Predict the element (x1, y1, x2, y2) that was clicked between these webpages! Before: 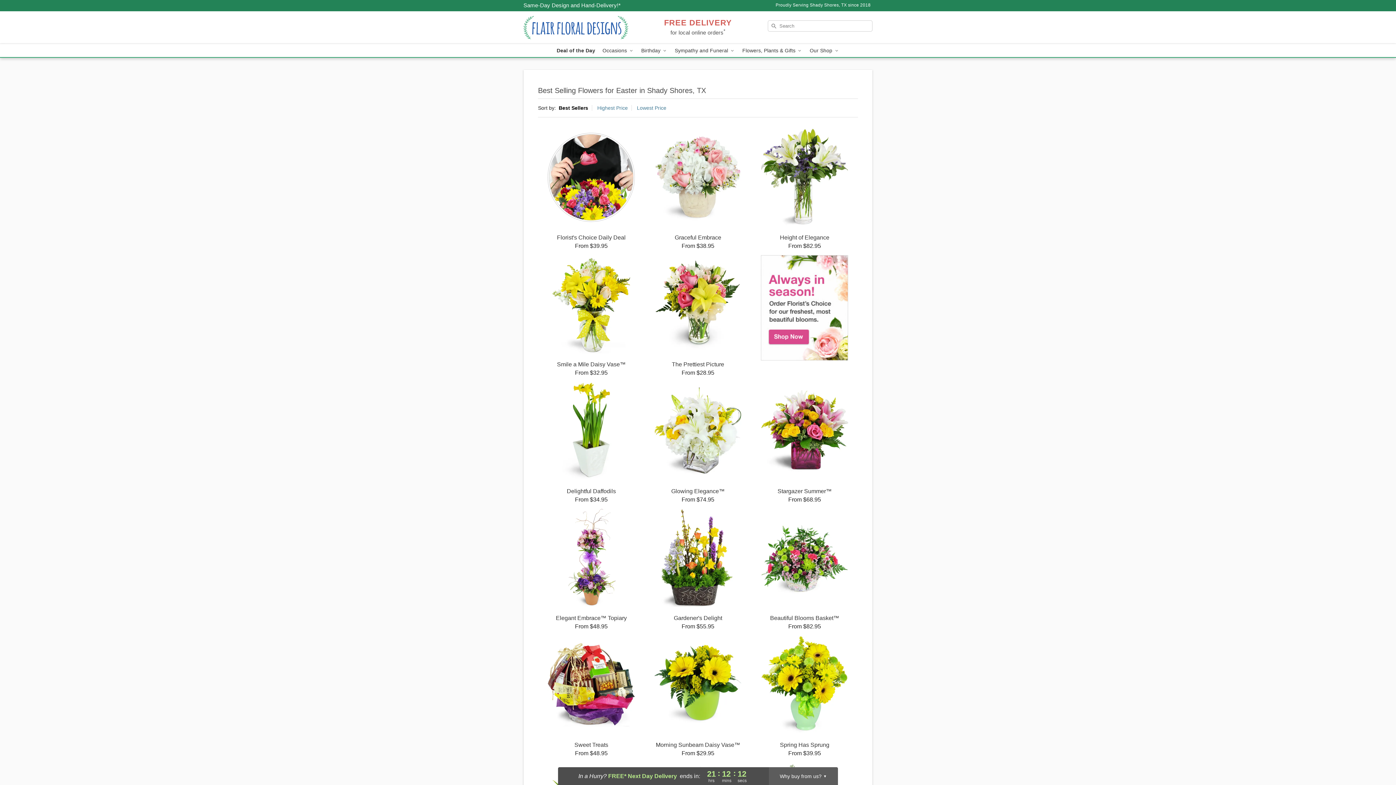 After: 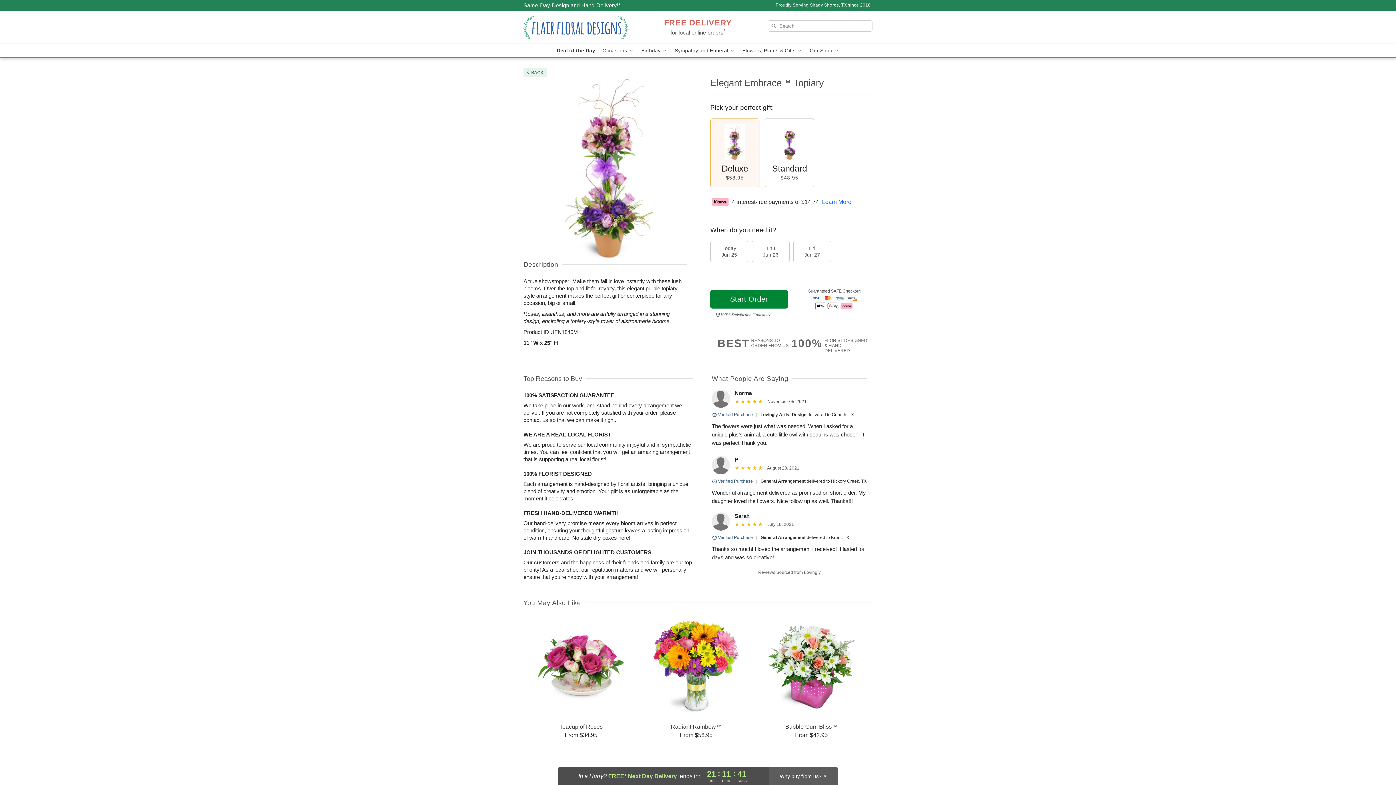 Action: label: Elegant Embrace™ Topiary

From $48.95 bbox: (538, 509, 644, 630)